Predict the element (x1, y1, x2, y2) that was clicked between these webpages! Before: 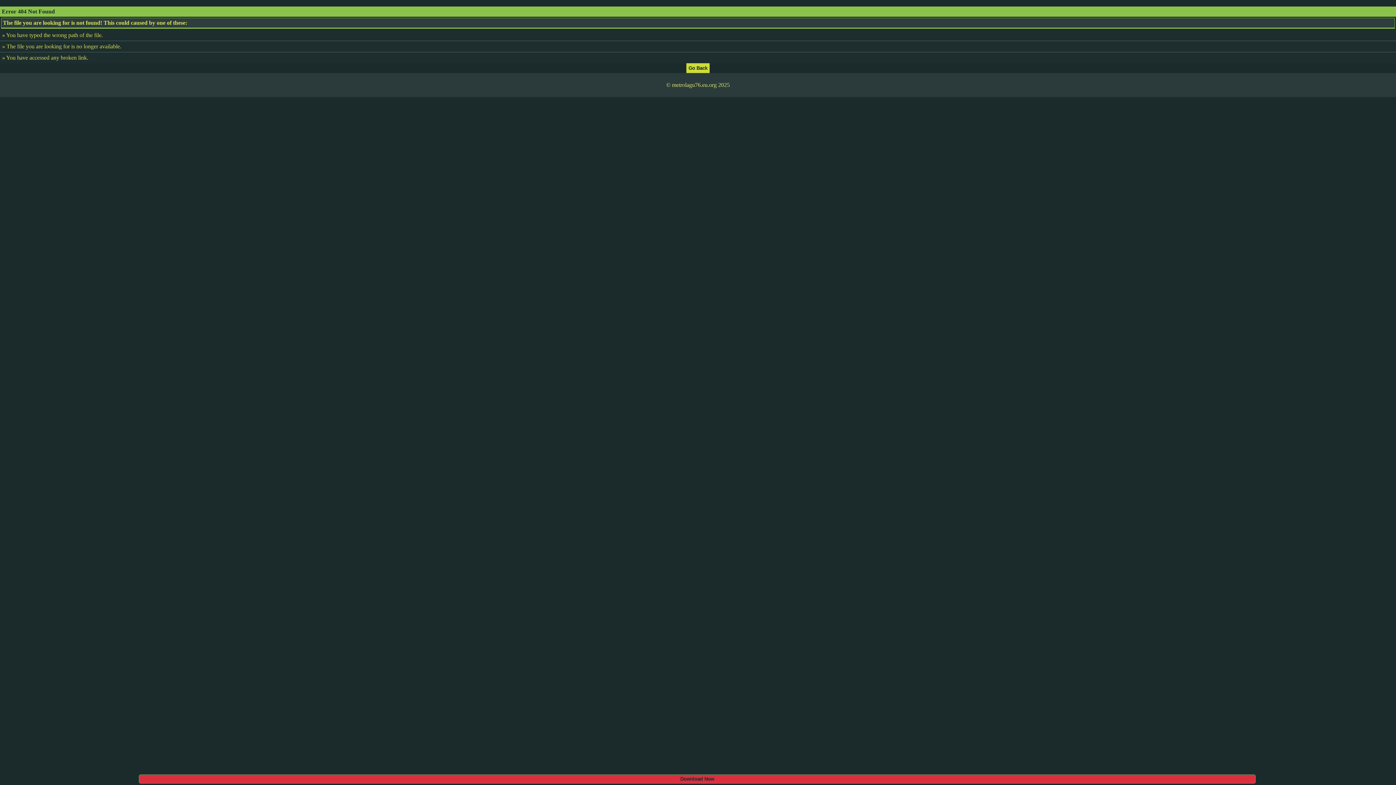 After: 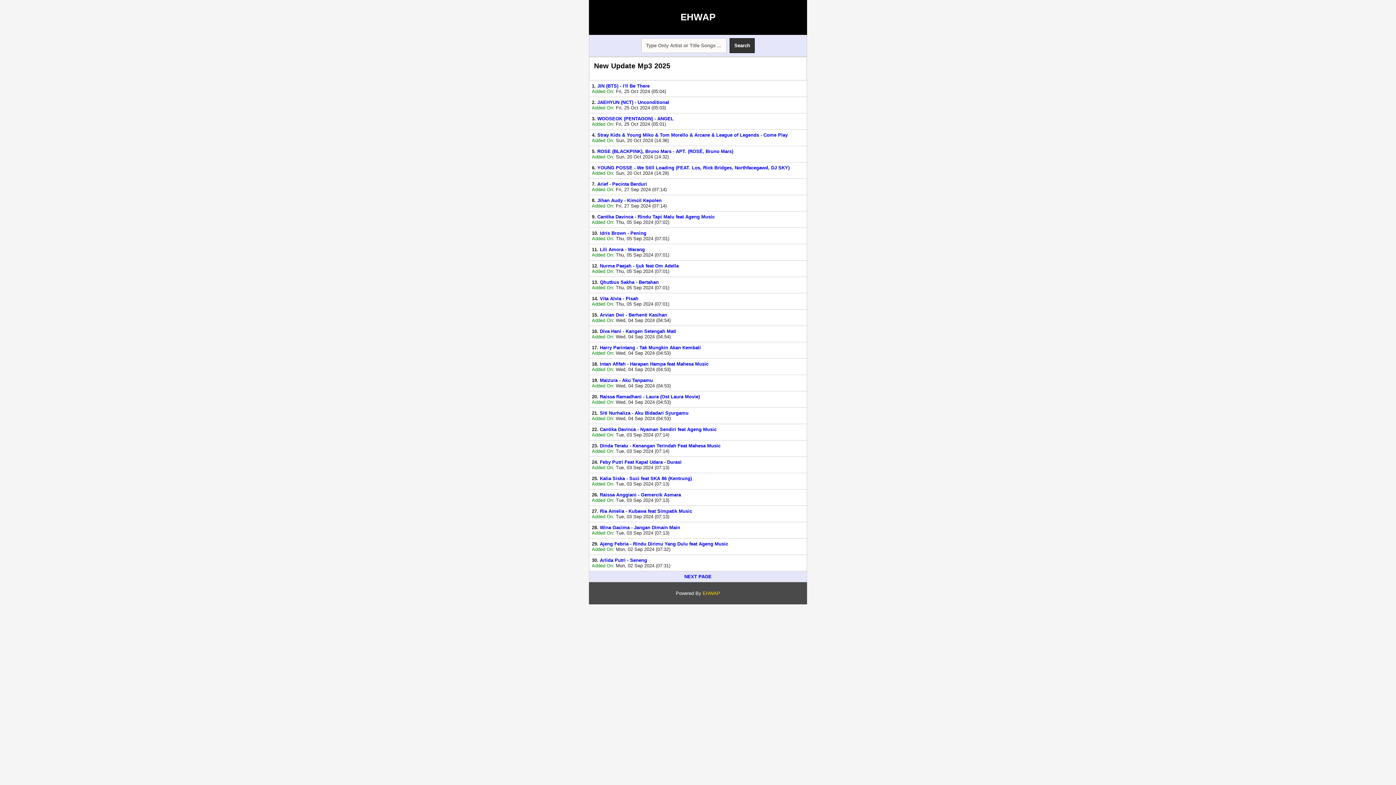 Action: bbox: (686, 64, 709, 70)